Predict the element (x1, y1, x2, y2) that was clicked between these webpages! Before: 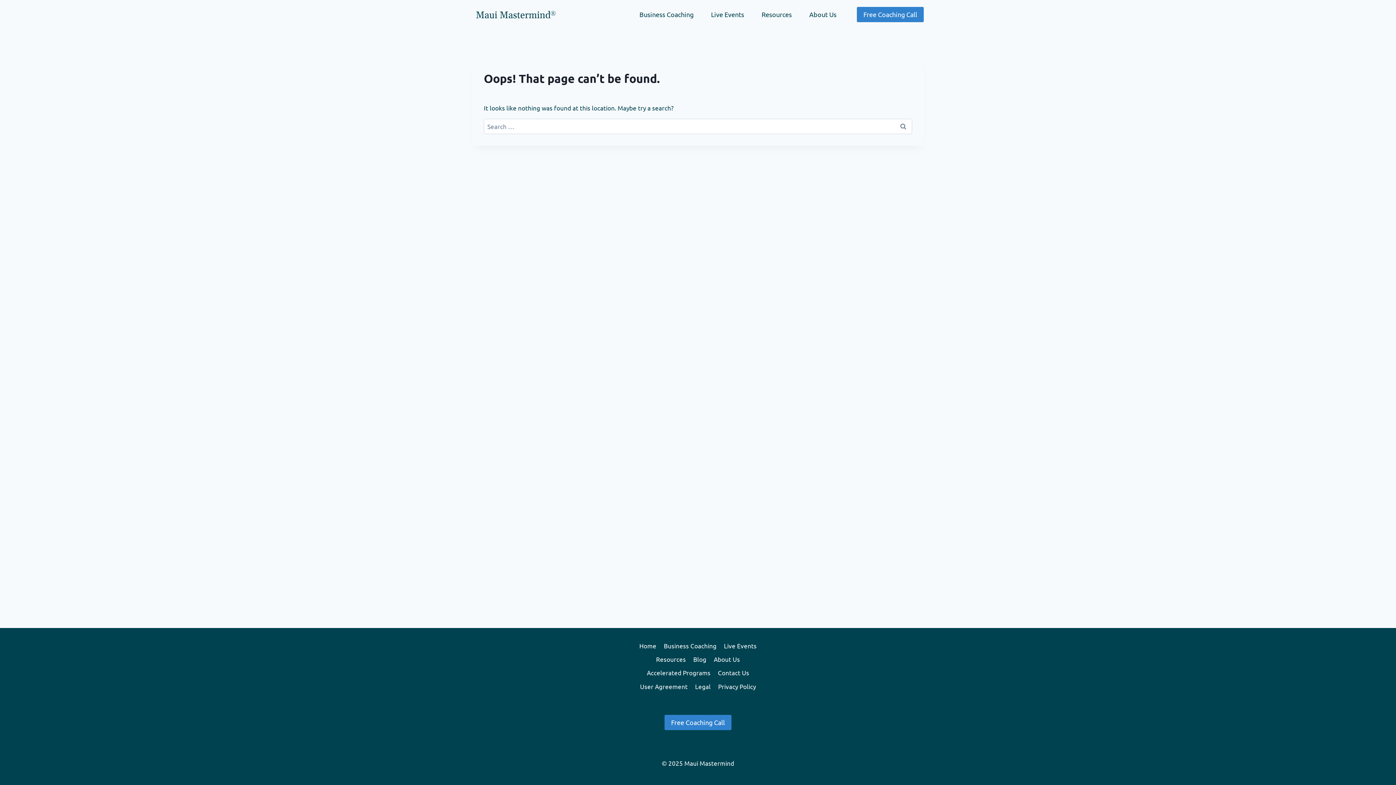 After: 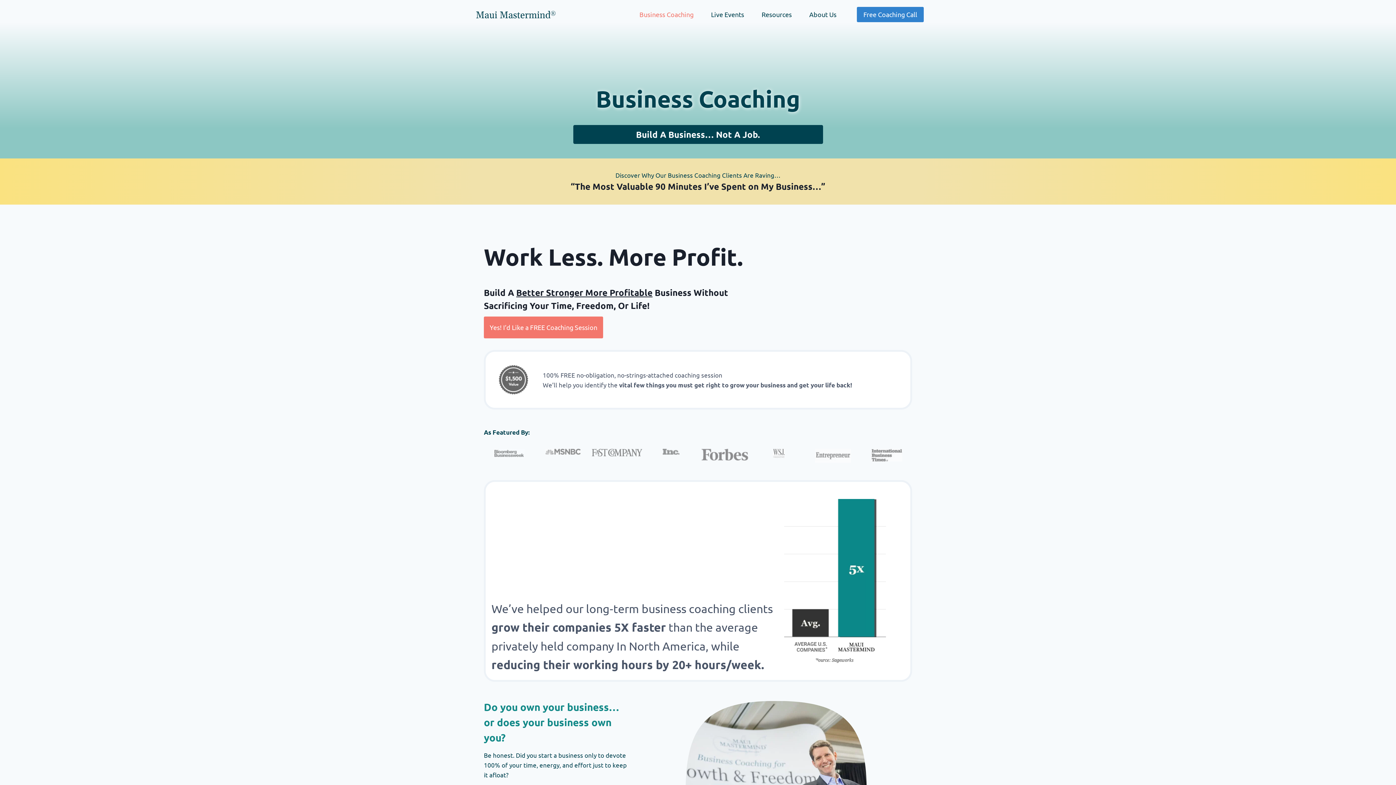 Action: label: Business Coaching bbox: (630, 5, 702, 23)